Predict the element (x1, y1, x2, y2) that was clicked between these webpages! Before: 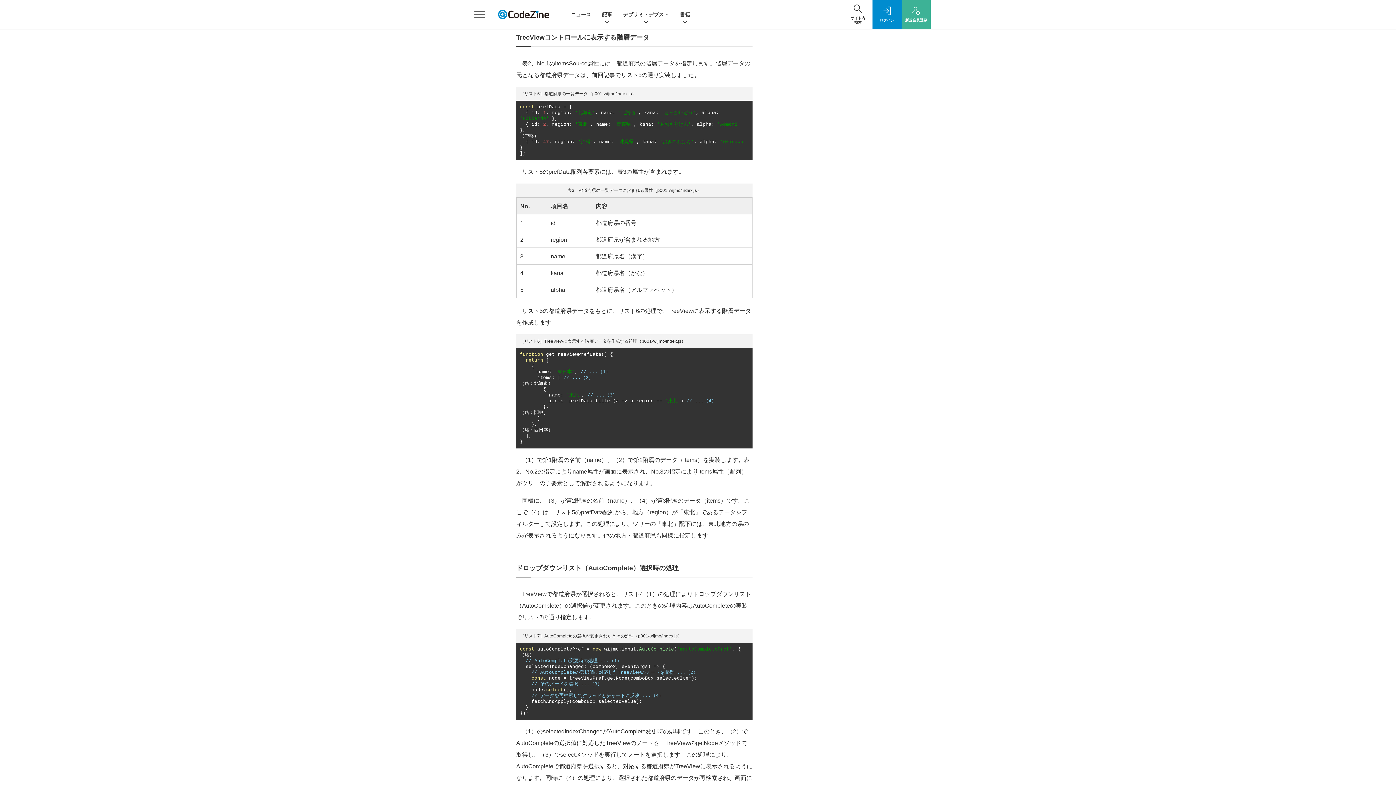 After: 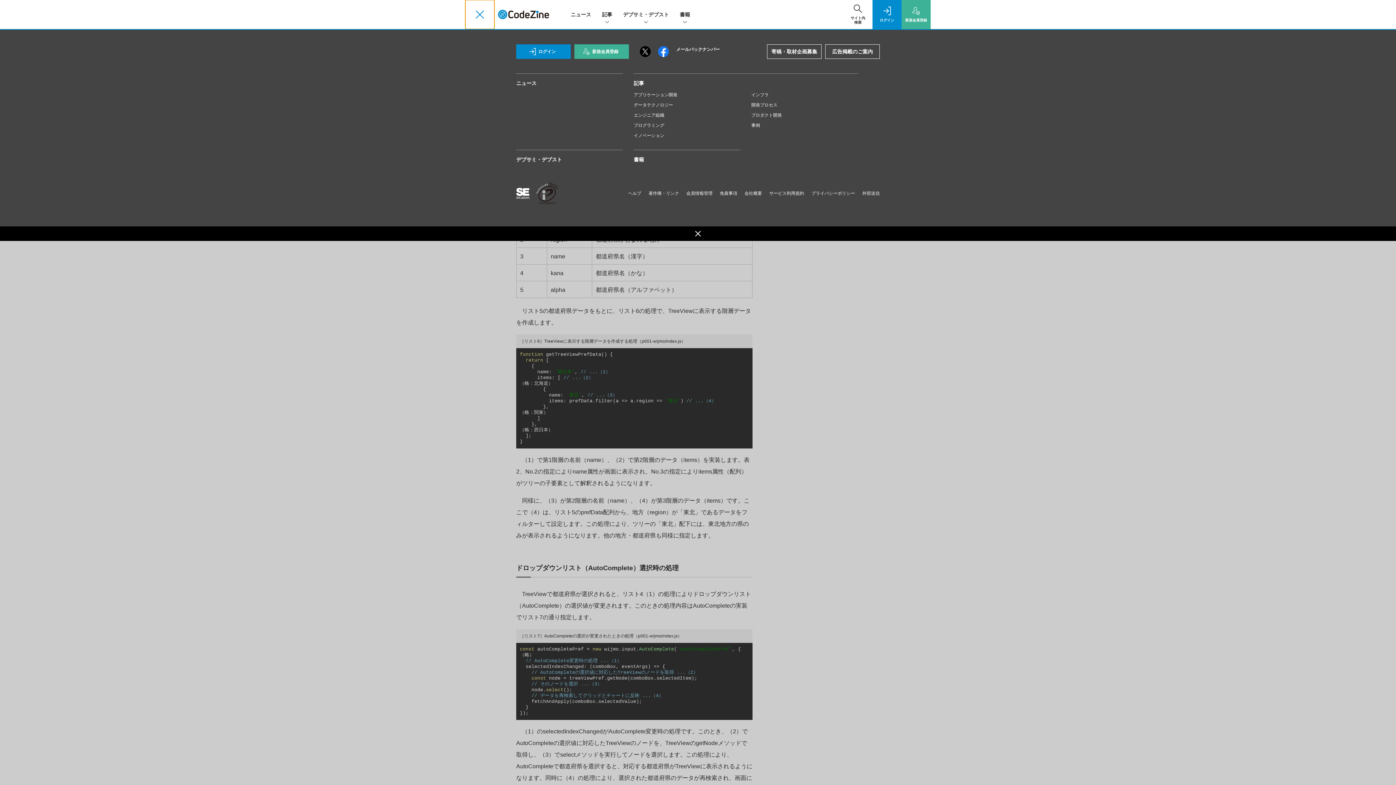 Action: label: メニューを開く bbox: (465, 0, 494, 29)